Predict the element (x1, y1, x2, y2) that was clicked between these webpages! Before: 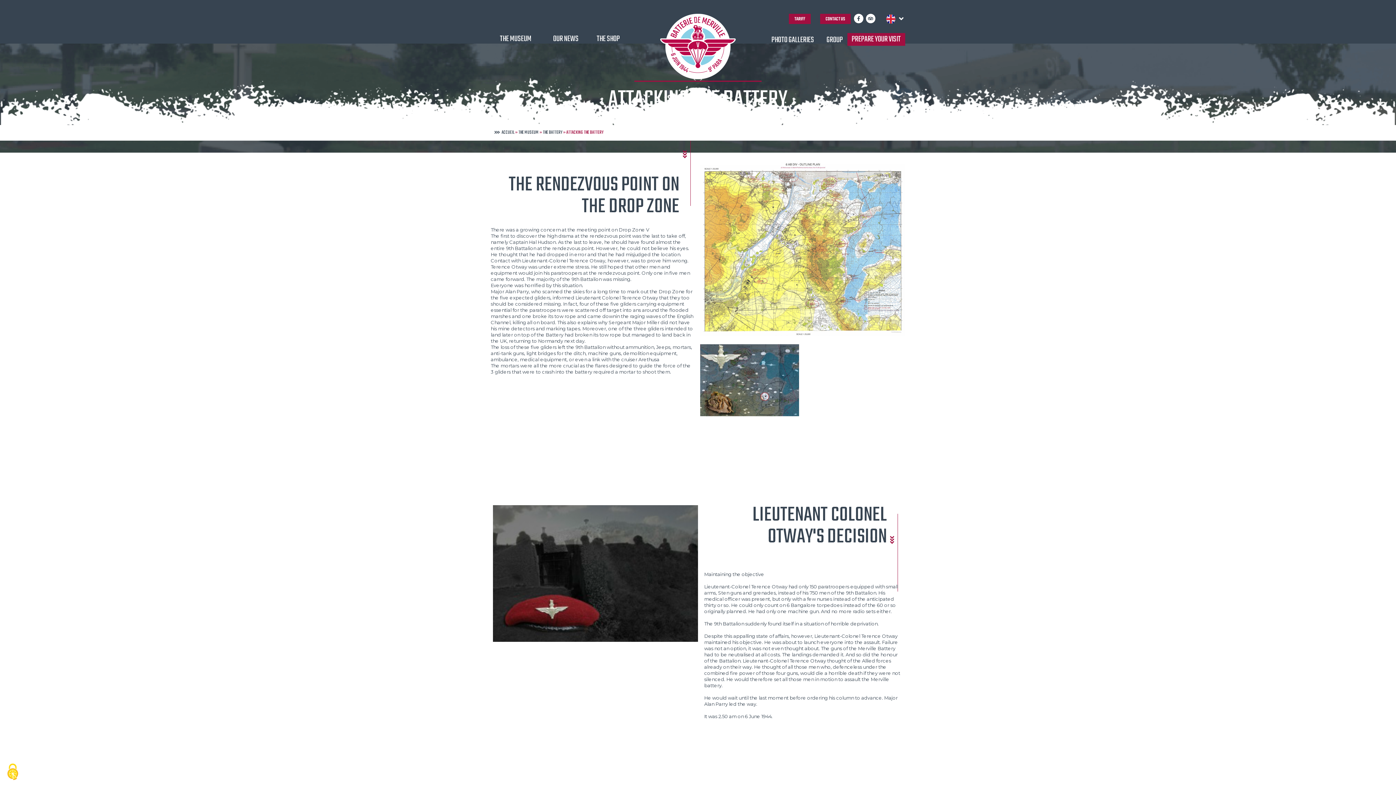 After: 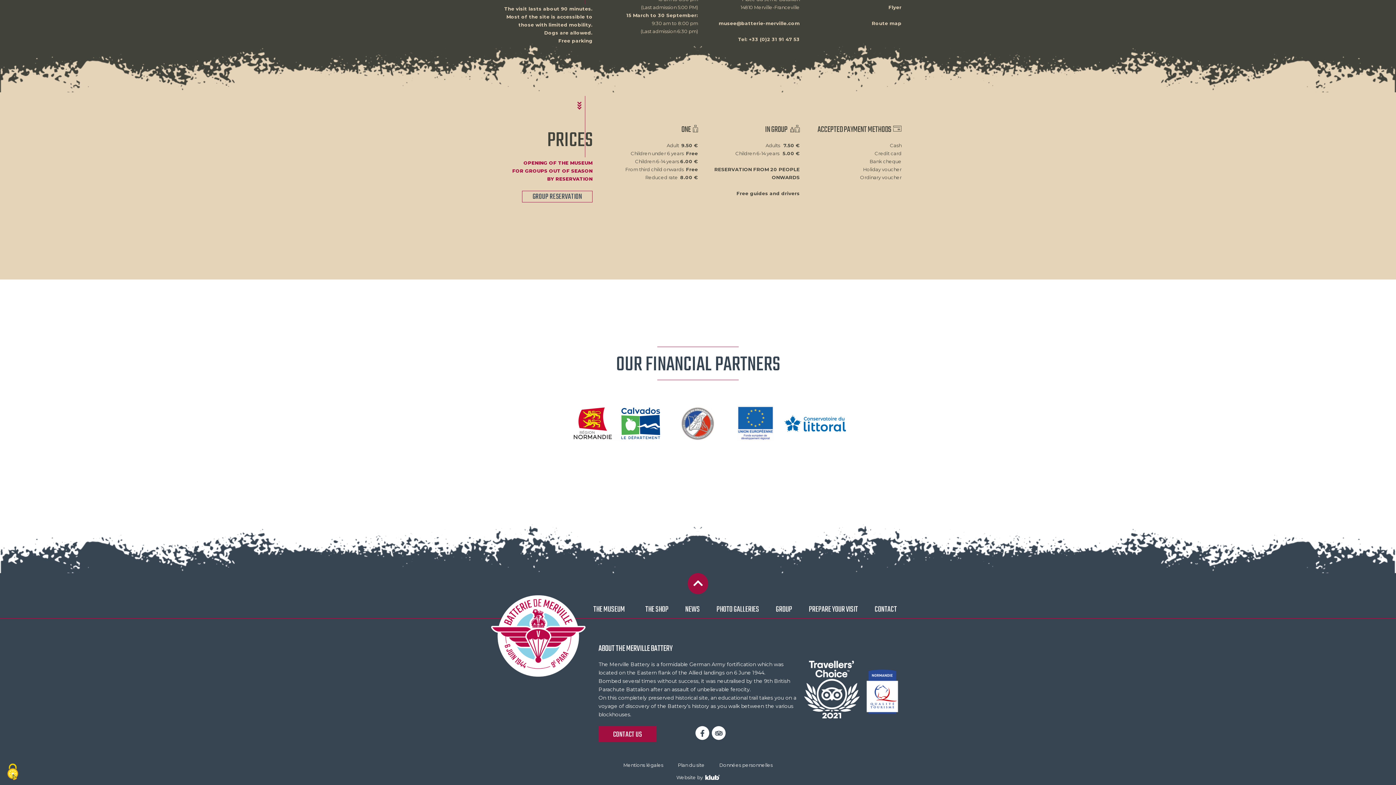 Action: label: TARIFF bbox: (789, 13, 810, 24)